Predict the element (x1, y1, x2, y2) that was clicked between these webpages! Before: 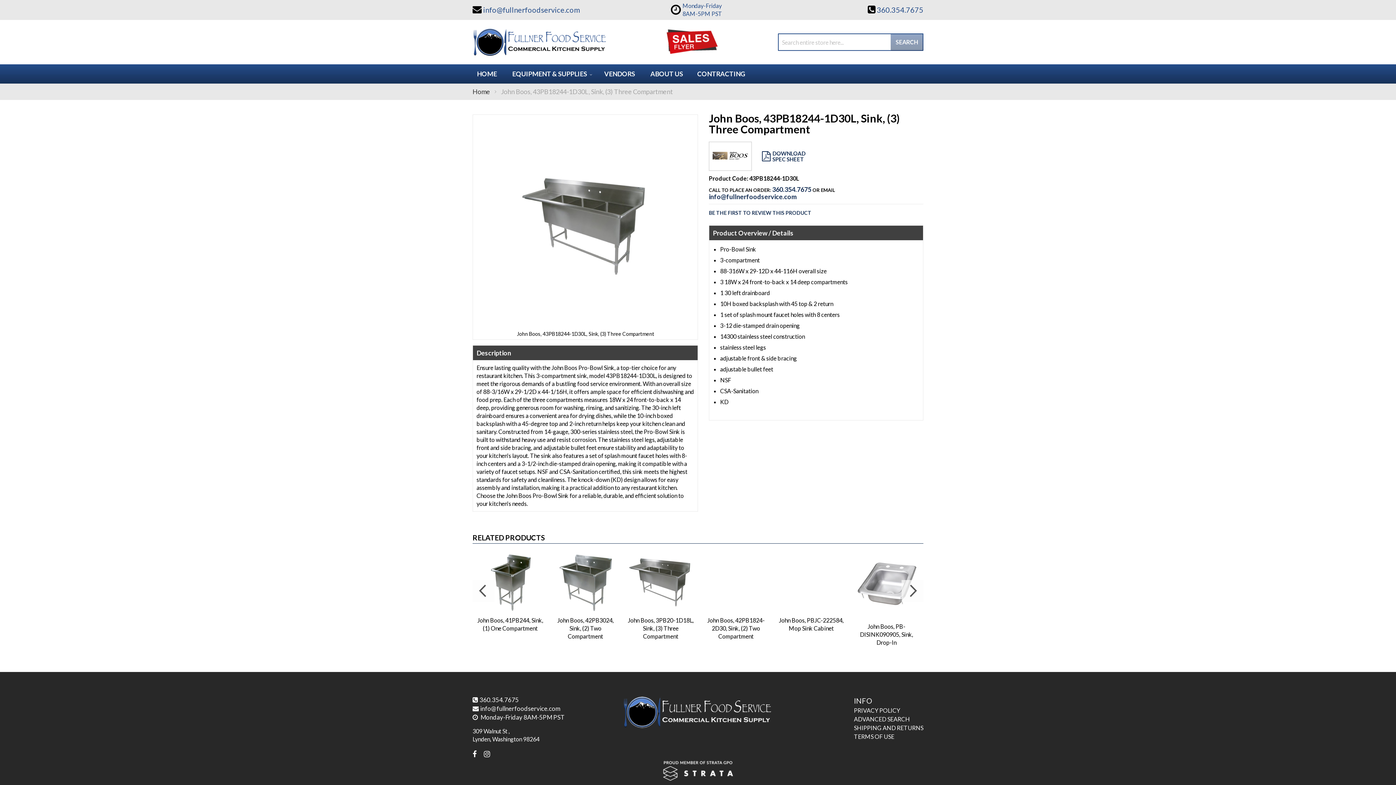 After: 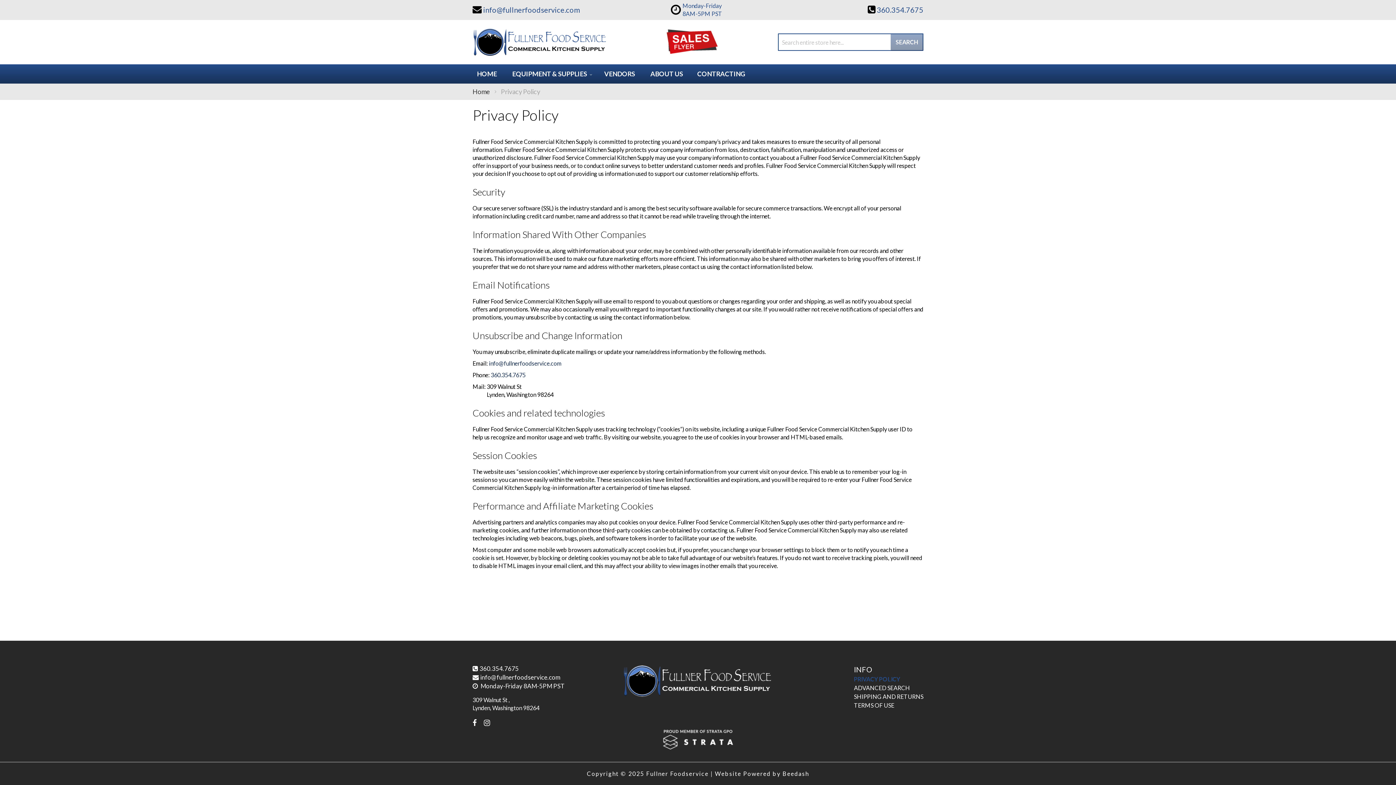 Action: bbox: (854, 707, 900, 714) label: PRIVACY POLICY